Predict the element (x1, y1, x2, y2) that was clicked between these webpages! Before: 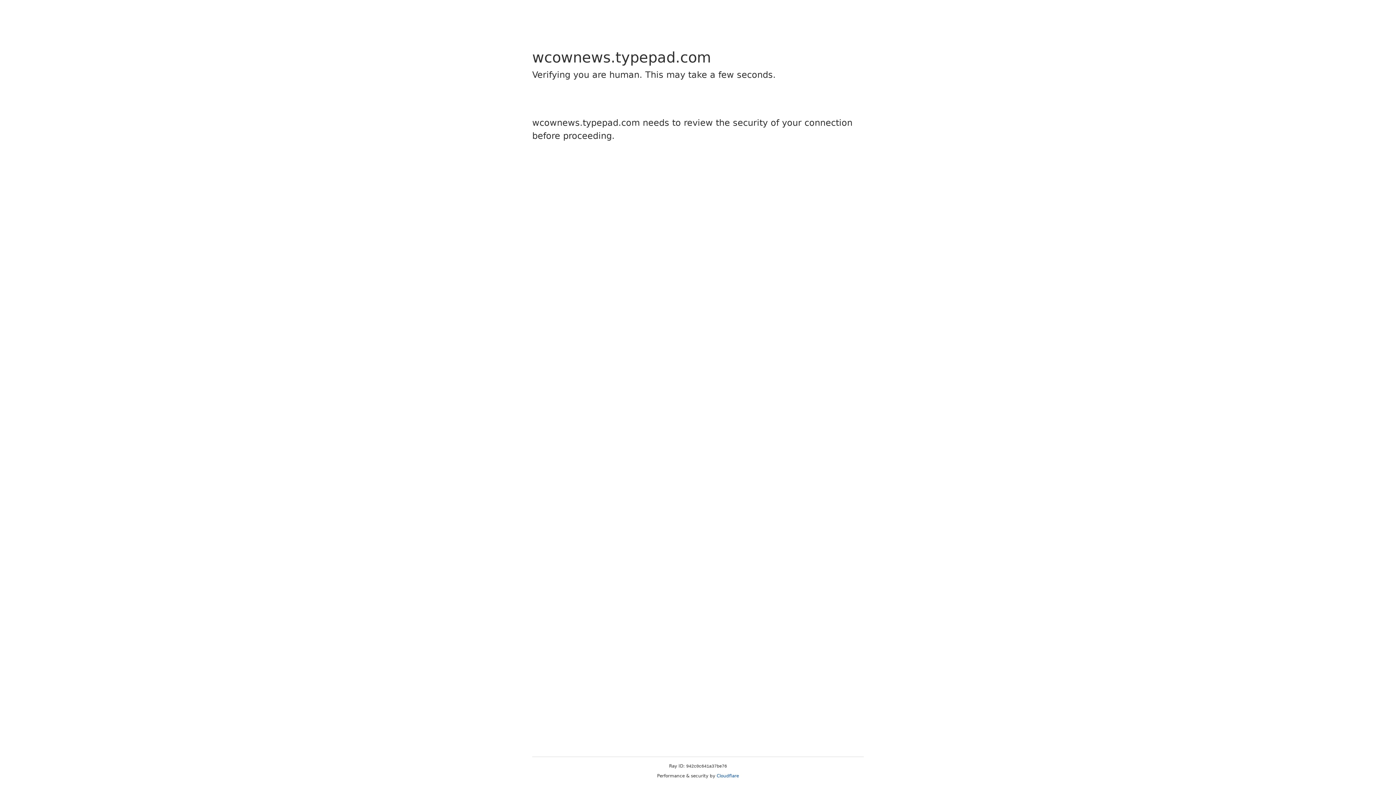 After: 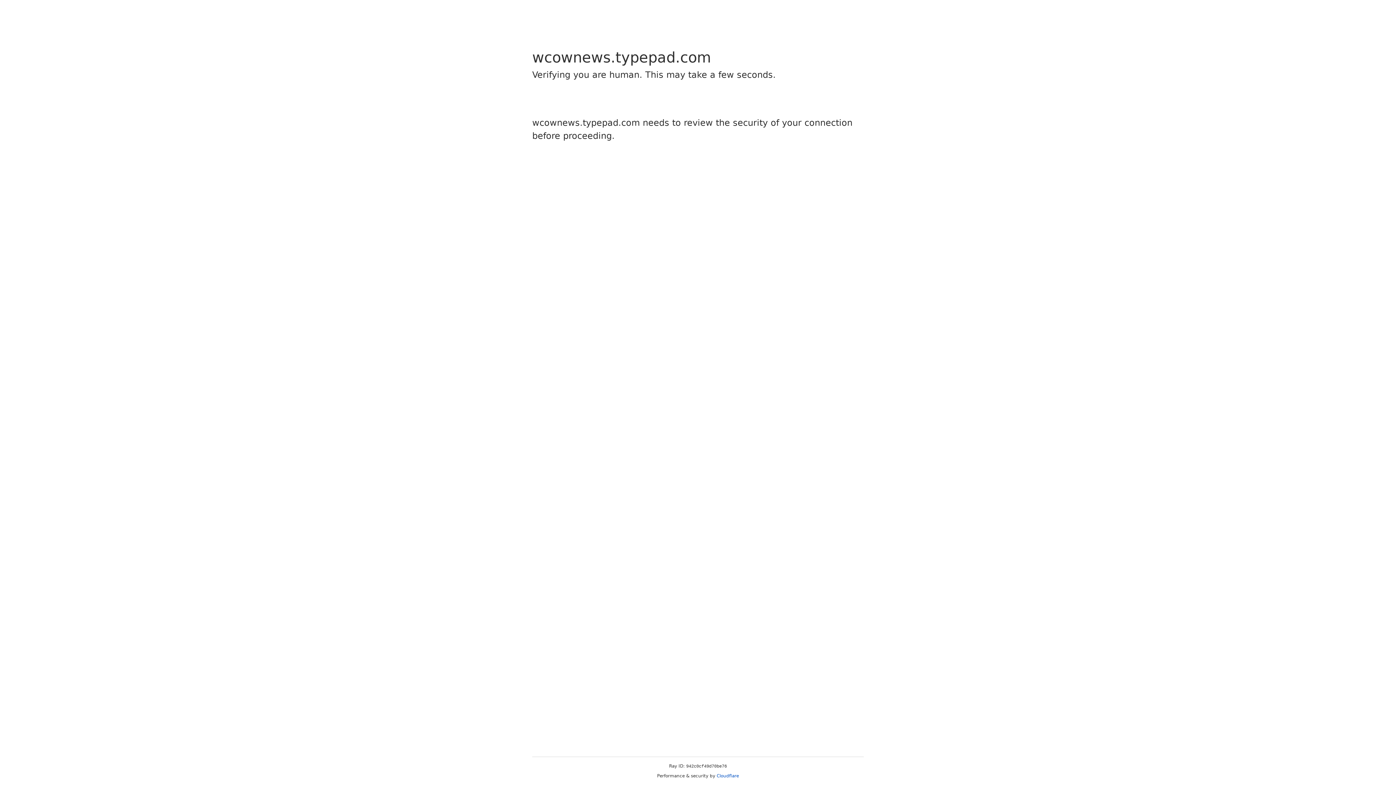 Action: label: Cloudflare bbox: (716, 773, 739, 778)